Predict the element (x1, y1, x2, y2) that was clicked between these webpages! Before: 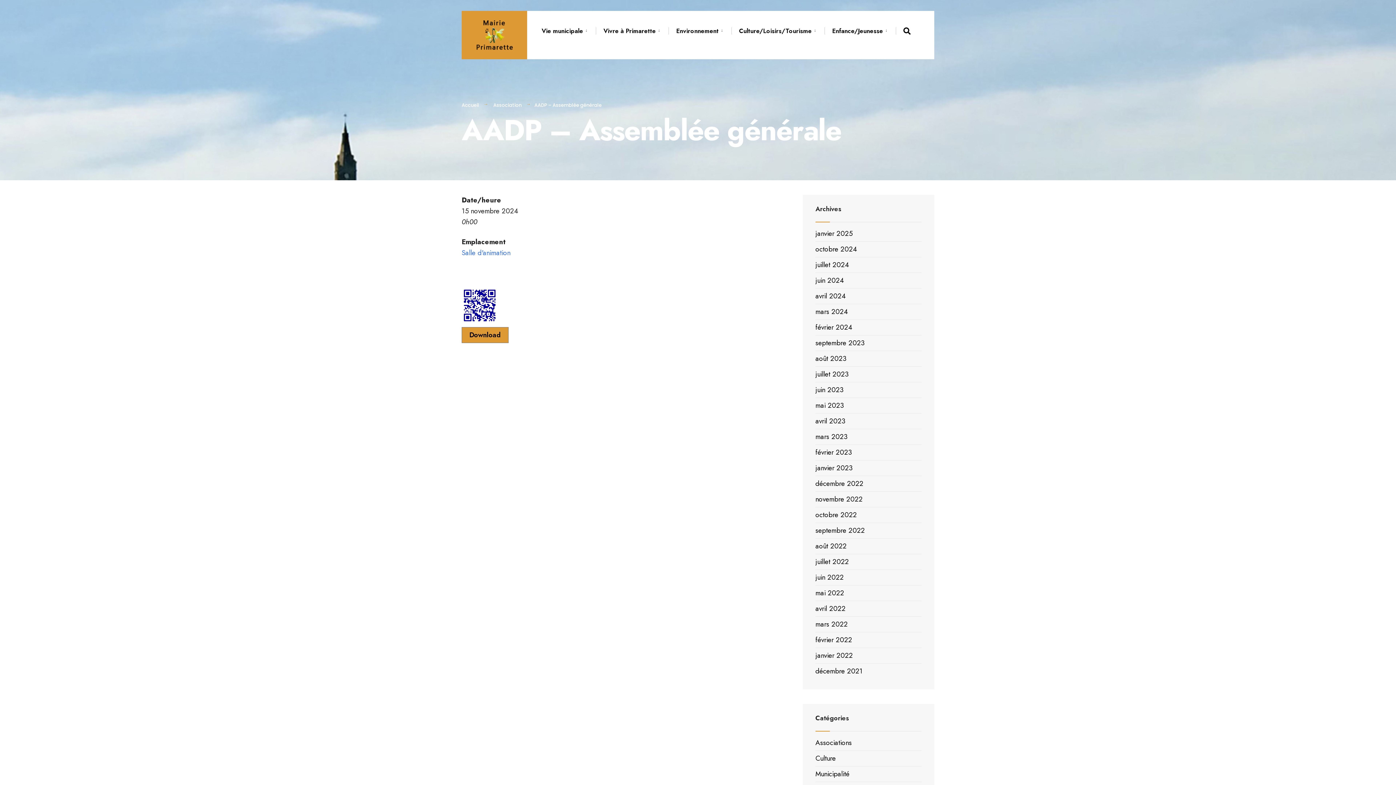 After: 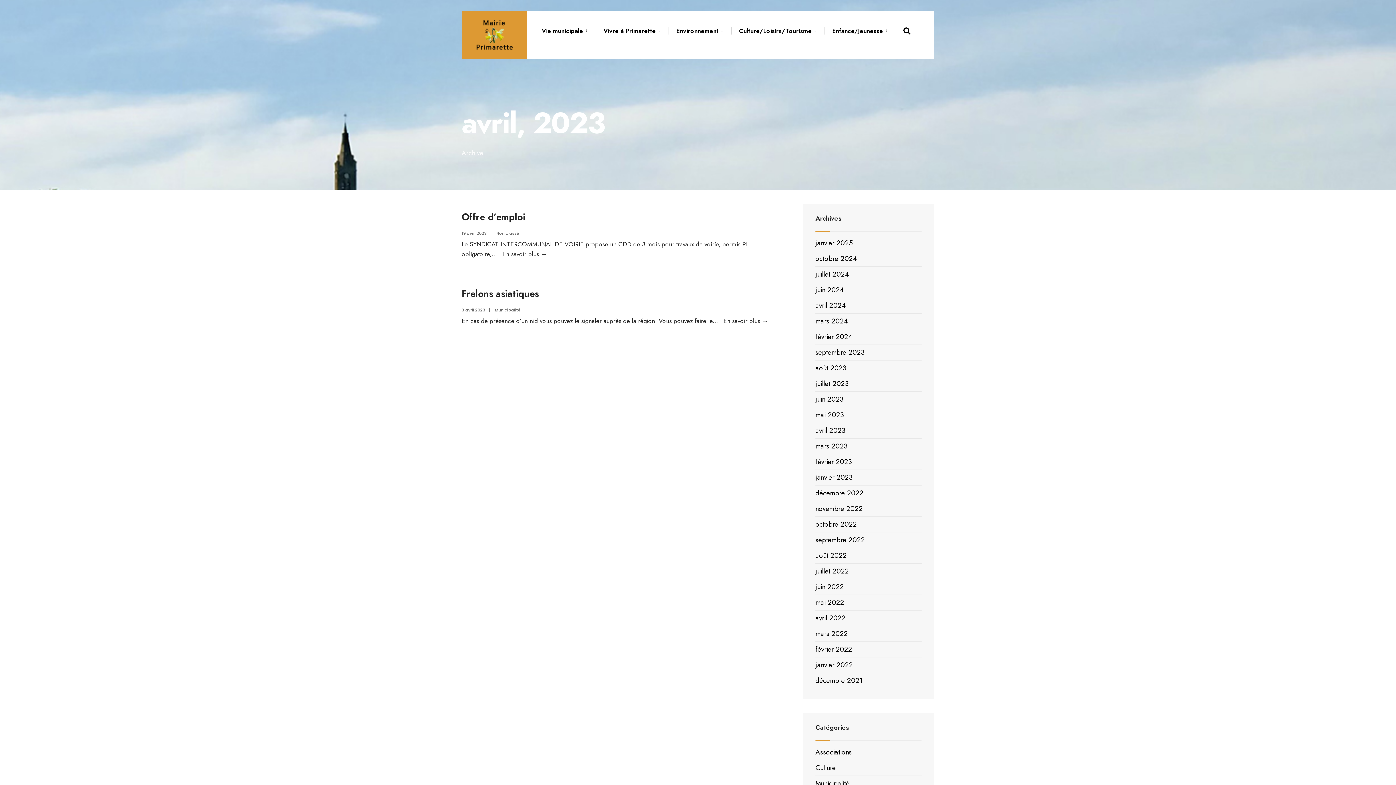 Action: label: avril 2023 bbox: (815, 416, 845, 426)